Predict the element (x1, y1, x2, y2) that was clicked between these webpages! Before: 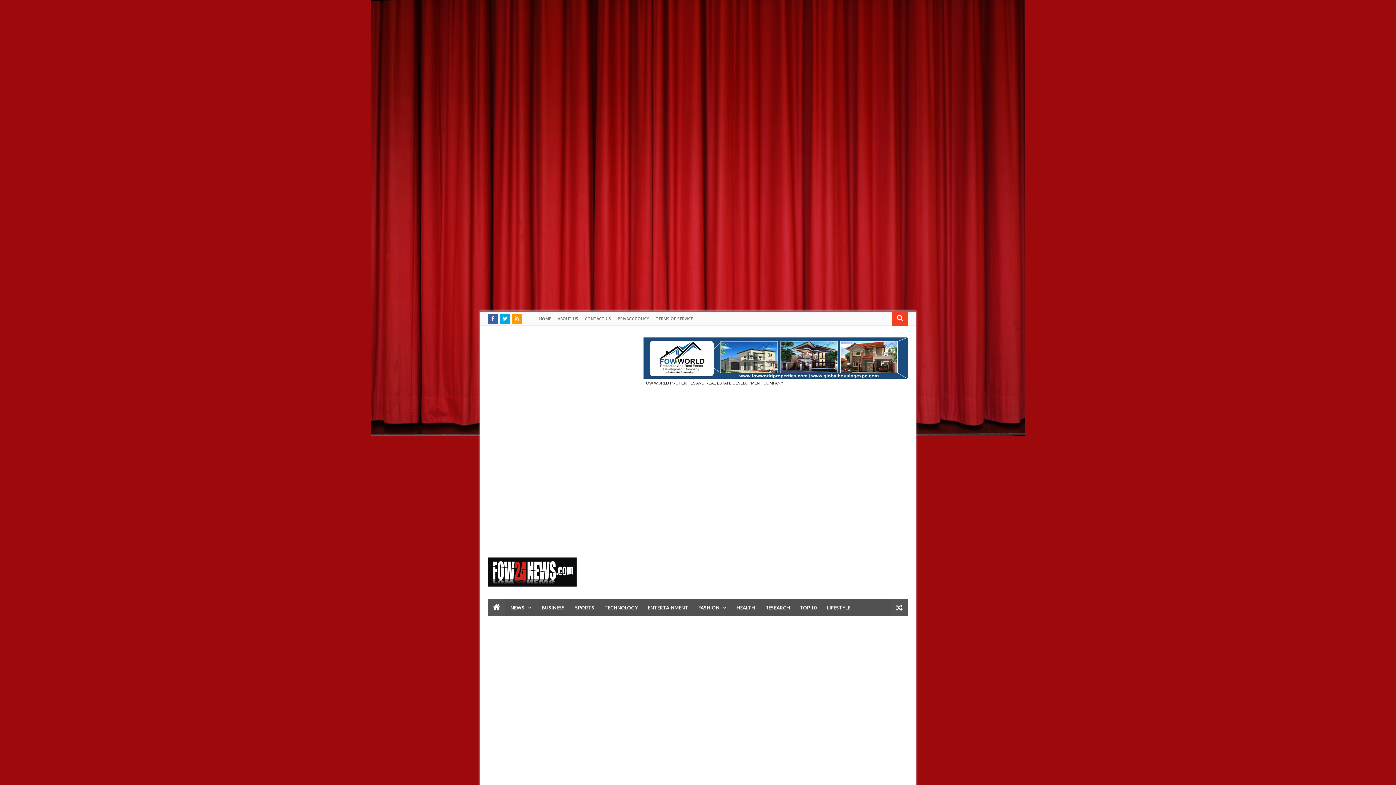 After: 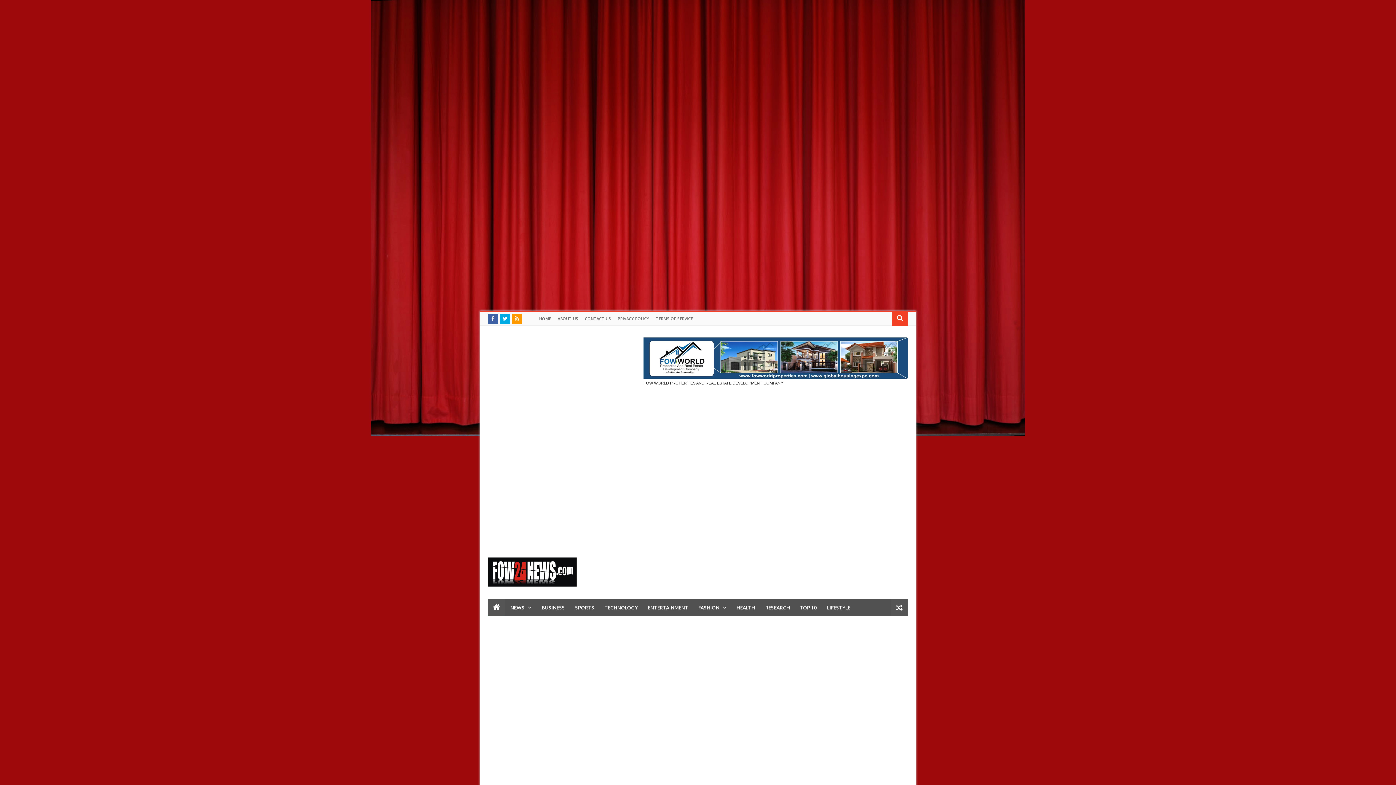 Action: bbox: (488, 599, 505, 616)